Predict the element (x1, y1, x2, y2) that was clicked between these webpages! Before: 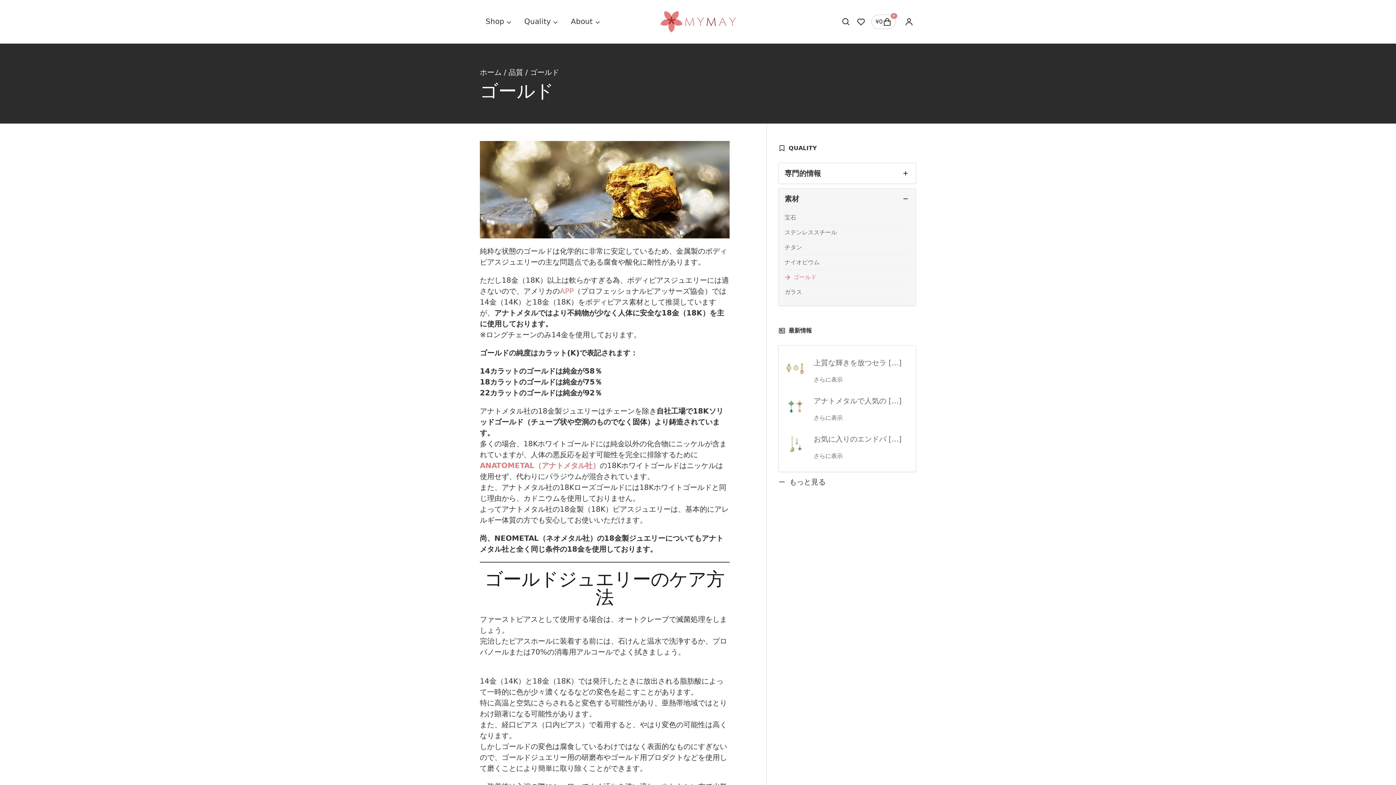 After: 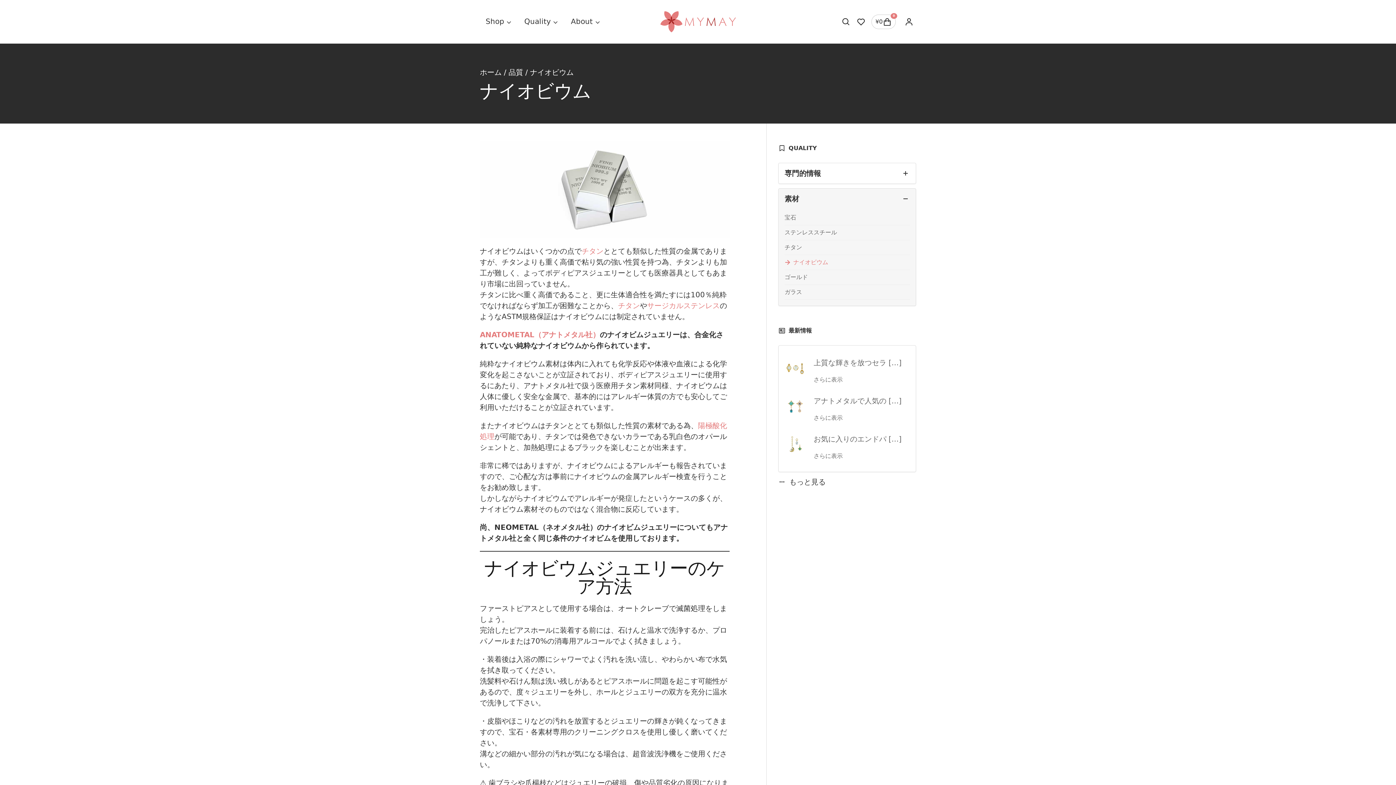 Action: label: ナイオビウム bbox: (784, 255, 910, 269)